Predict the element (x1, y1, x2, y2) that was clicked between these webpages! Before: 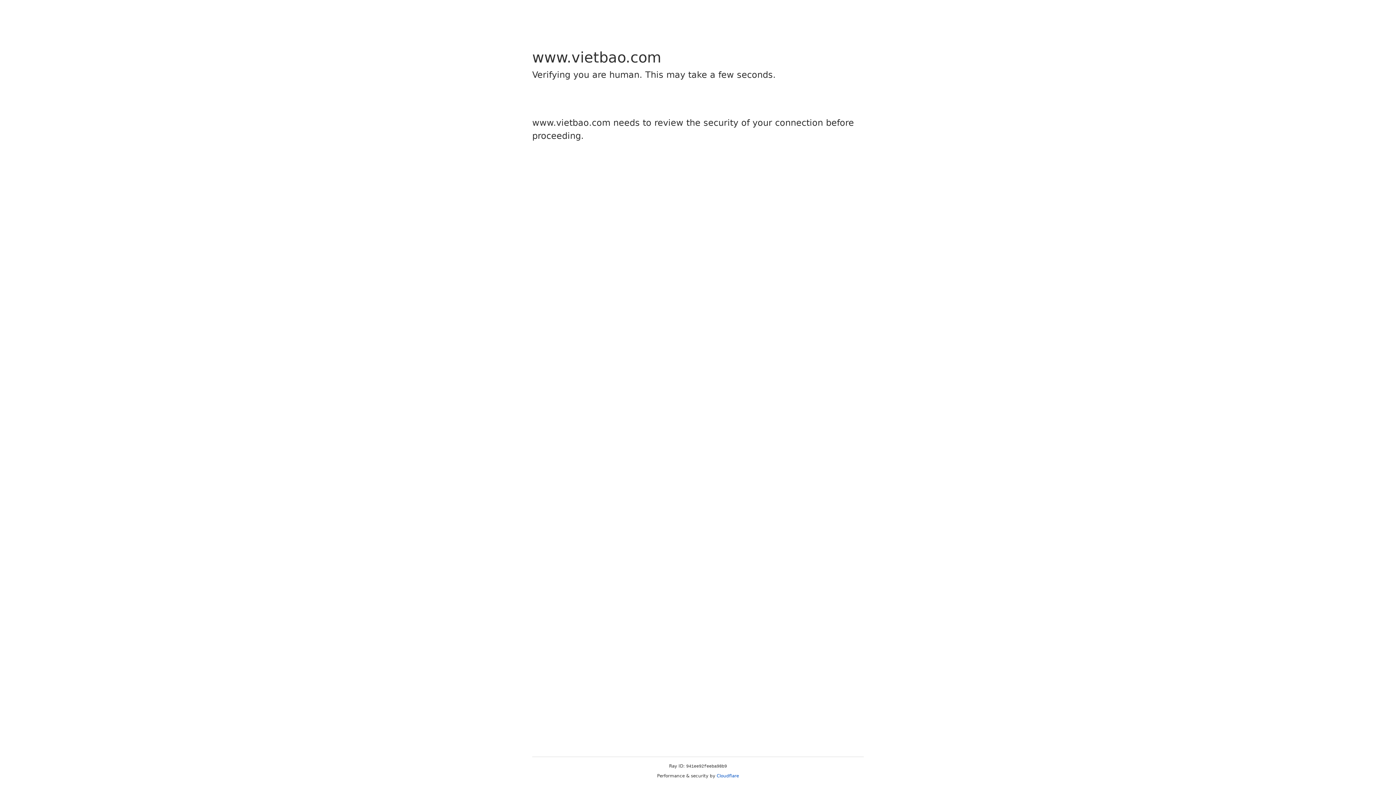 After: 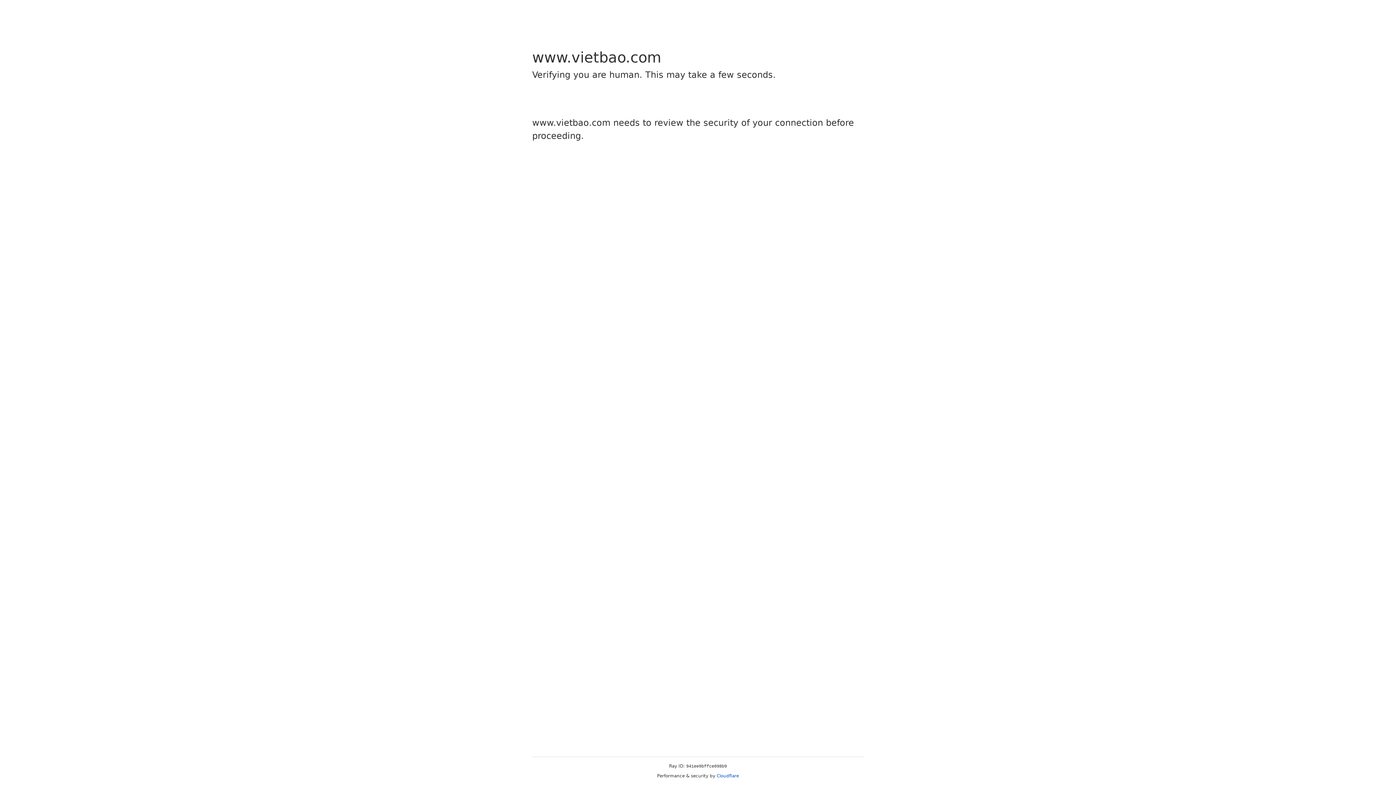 Action: bbox: (716, 773, 739, 778) label: Cloudflare